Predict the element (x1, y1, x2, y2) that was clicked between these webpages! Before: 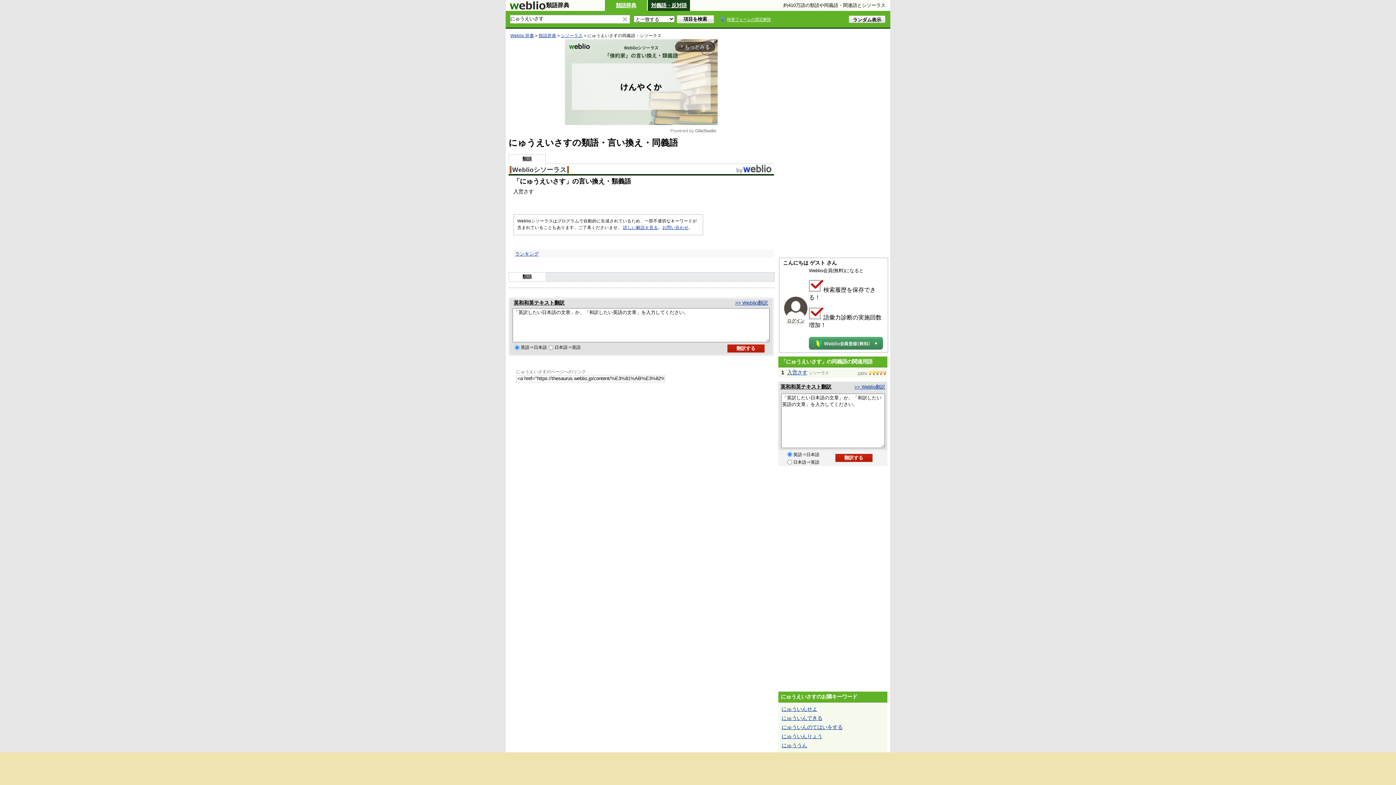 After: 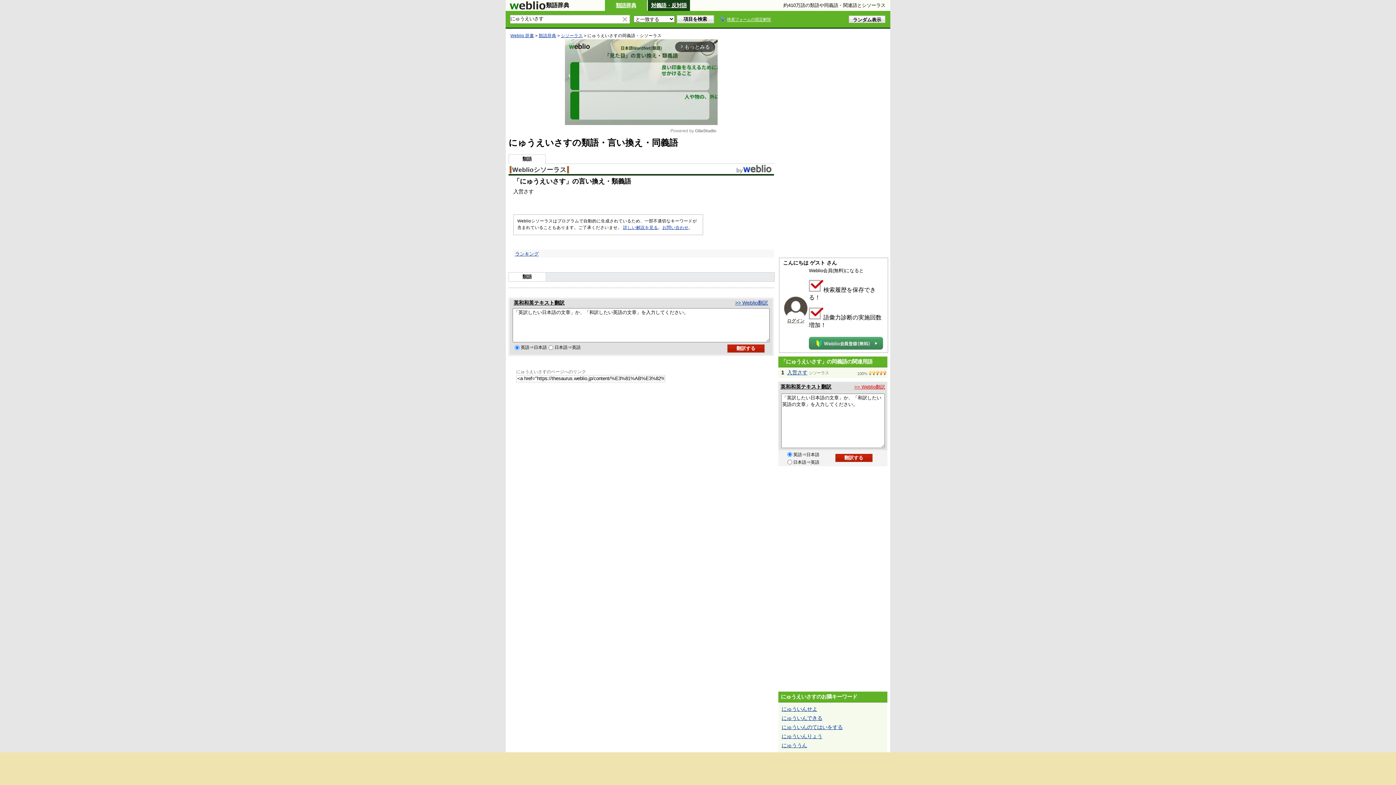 Action: bbox: (854, 384, 885, 389) label: >> Weblio翻訳